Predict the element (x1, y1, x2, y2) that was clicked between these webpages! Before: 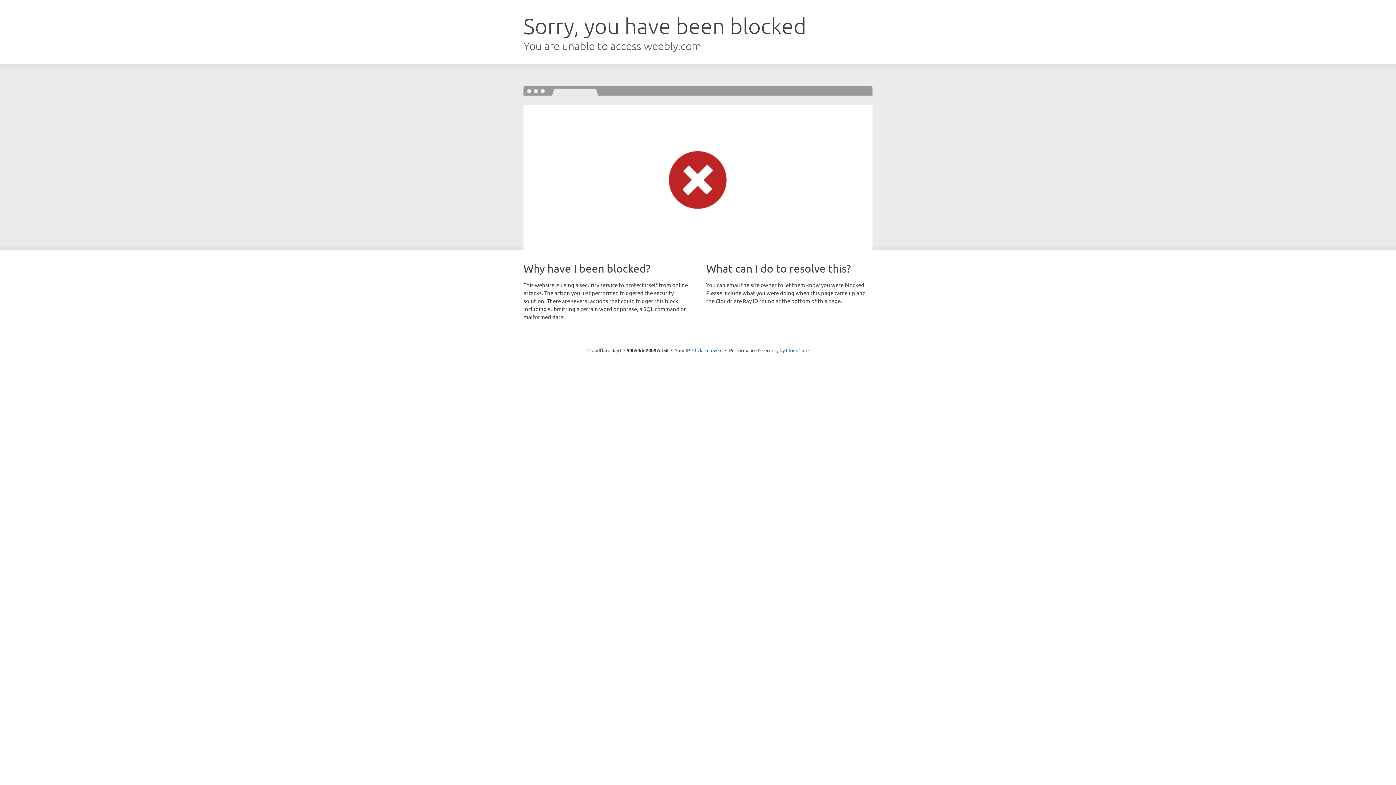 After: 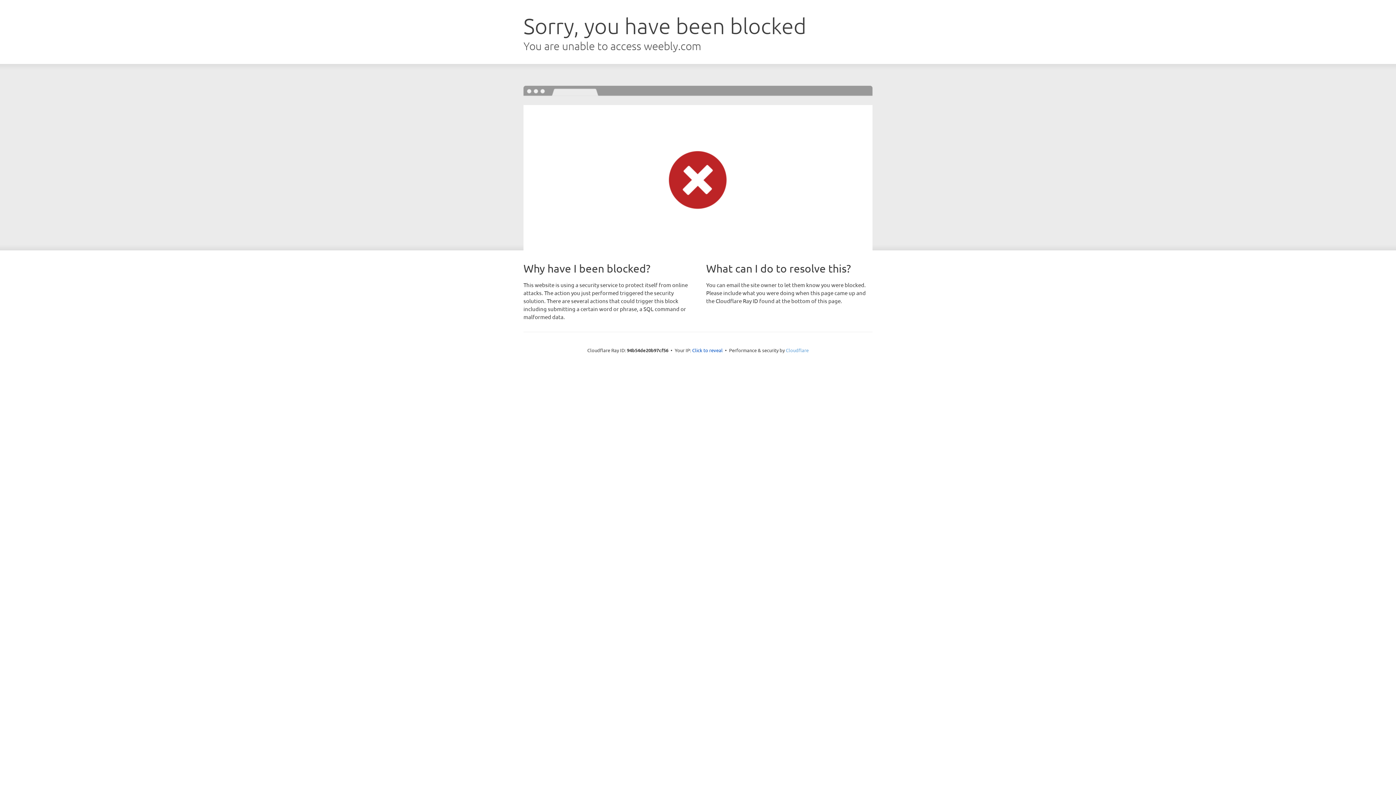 Action: label: Cloudflare bbox: (786, 347, 808, 353)